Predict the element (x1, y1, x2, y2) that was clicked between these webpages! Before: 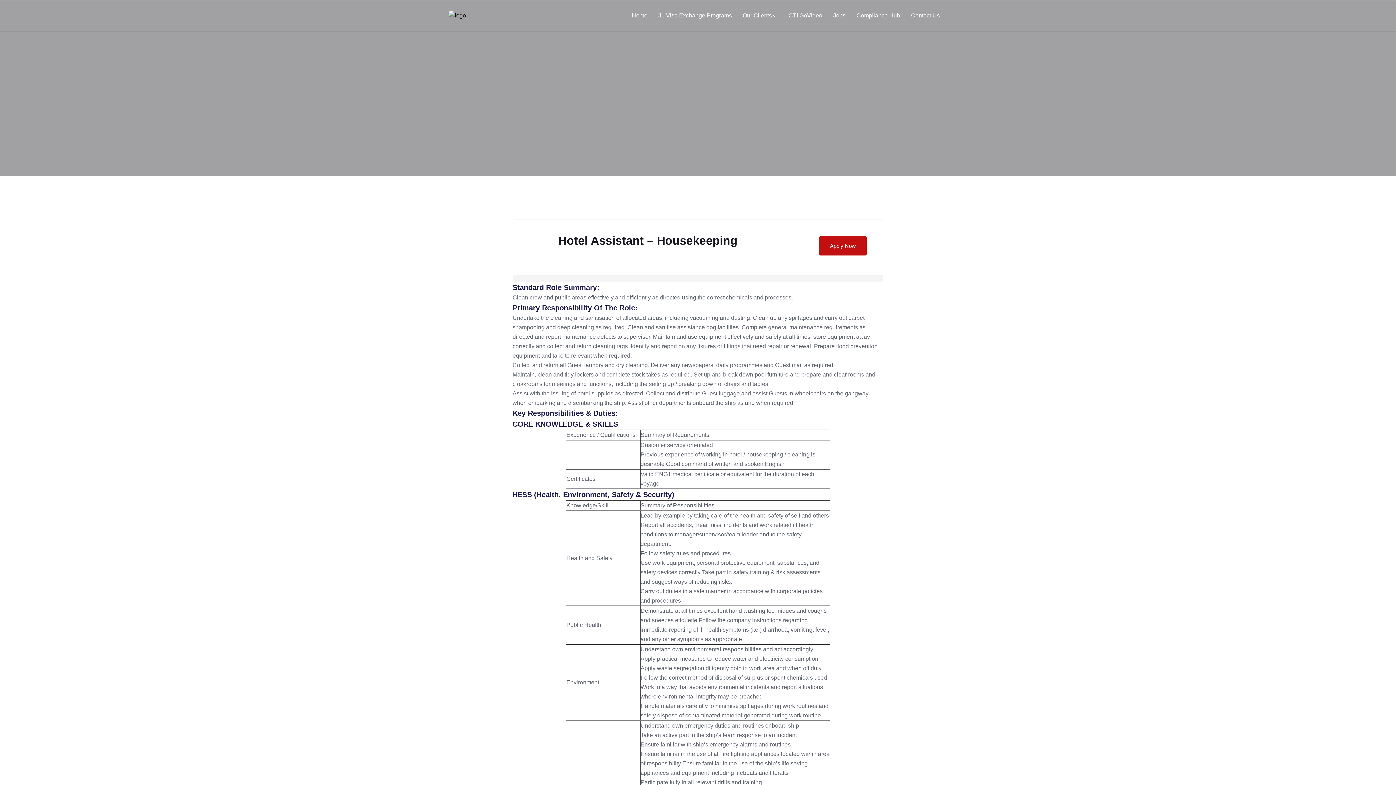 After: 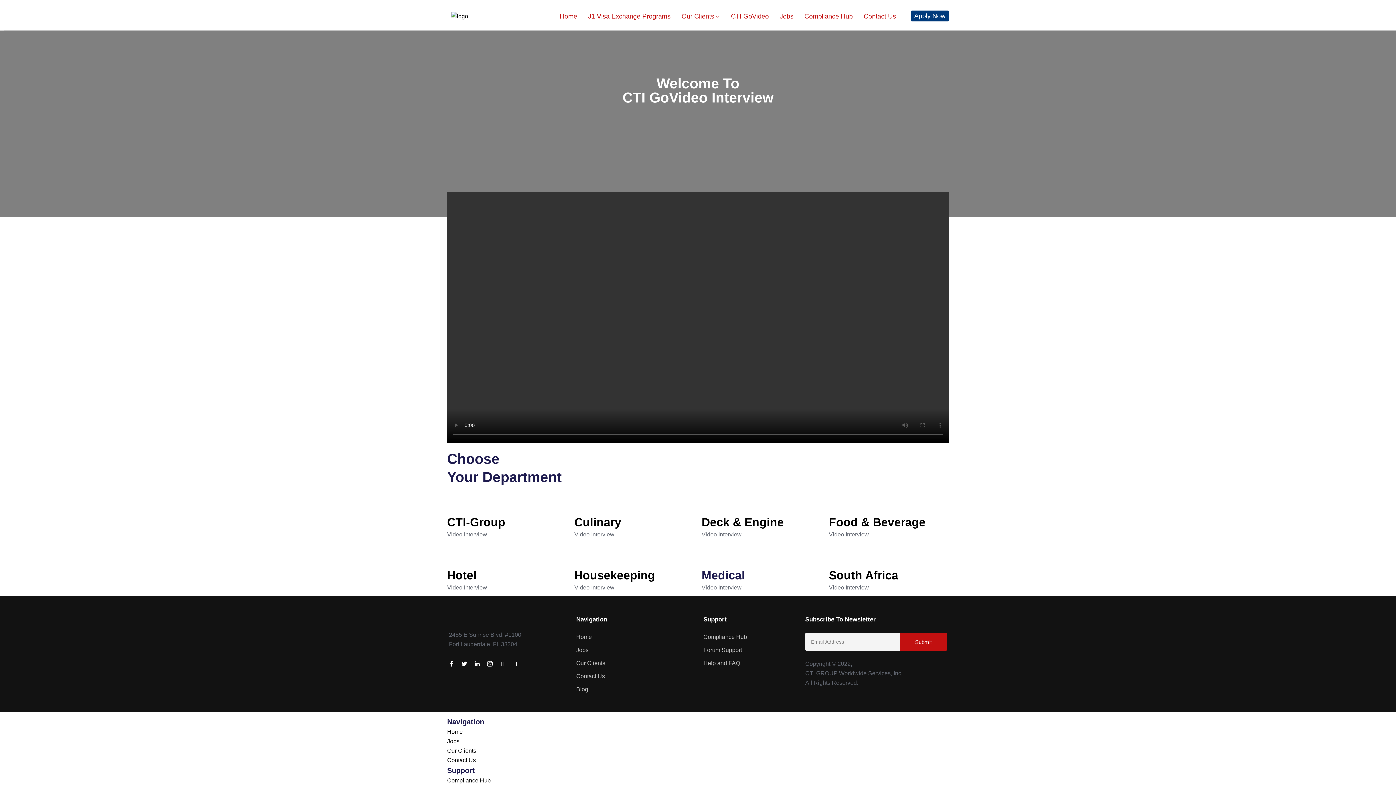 Action: label: CTI GoVideo bbox: (777, 3, 822, 28)